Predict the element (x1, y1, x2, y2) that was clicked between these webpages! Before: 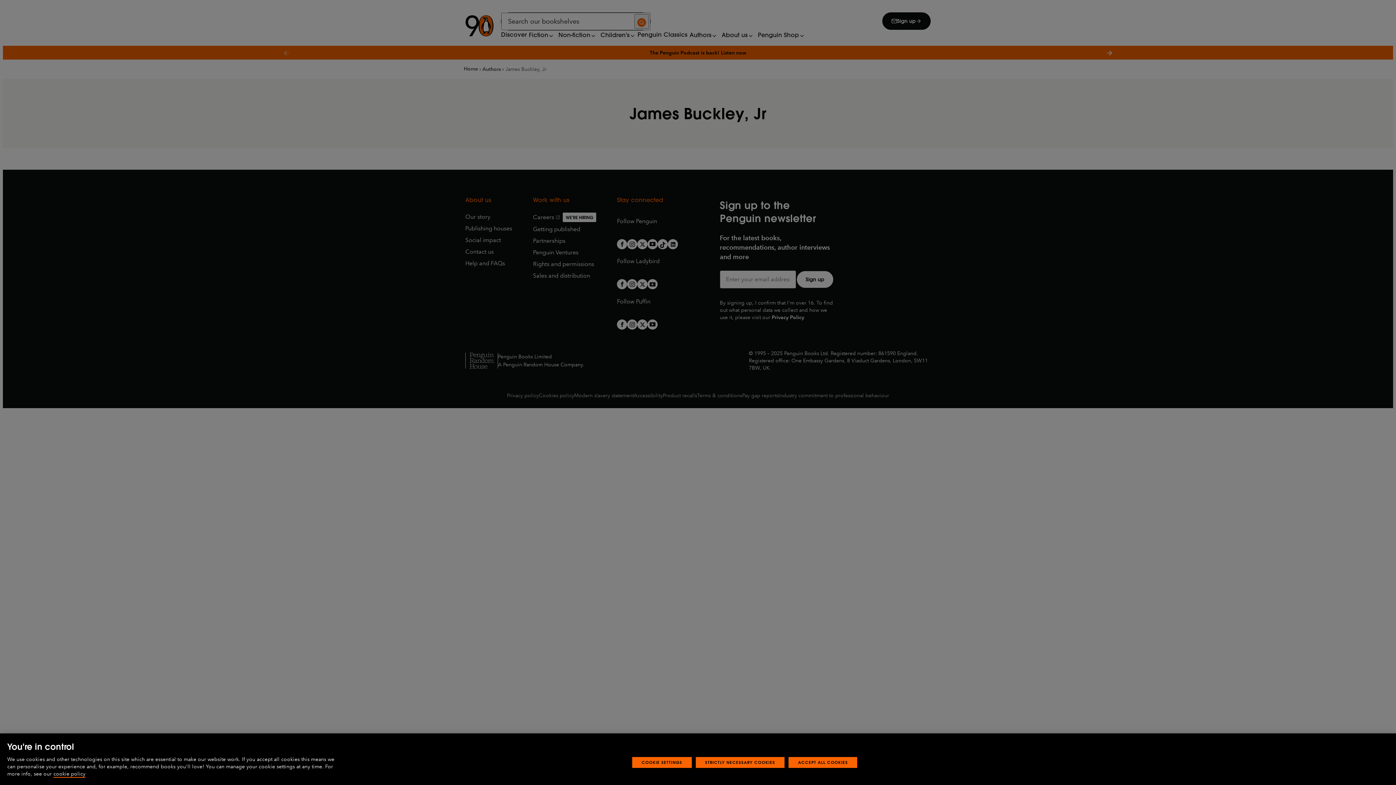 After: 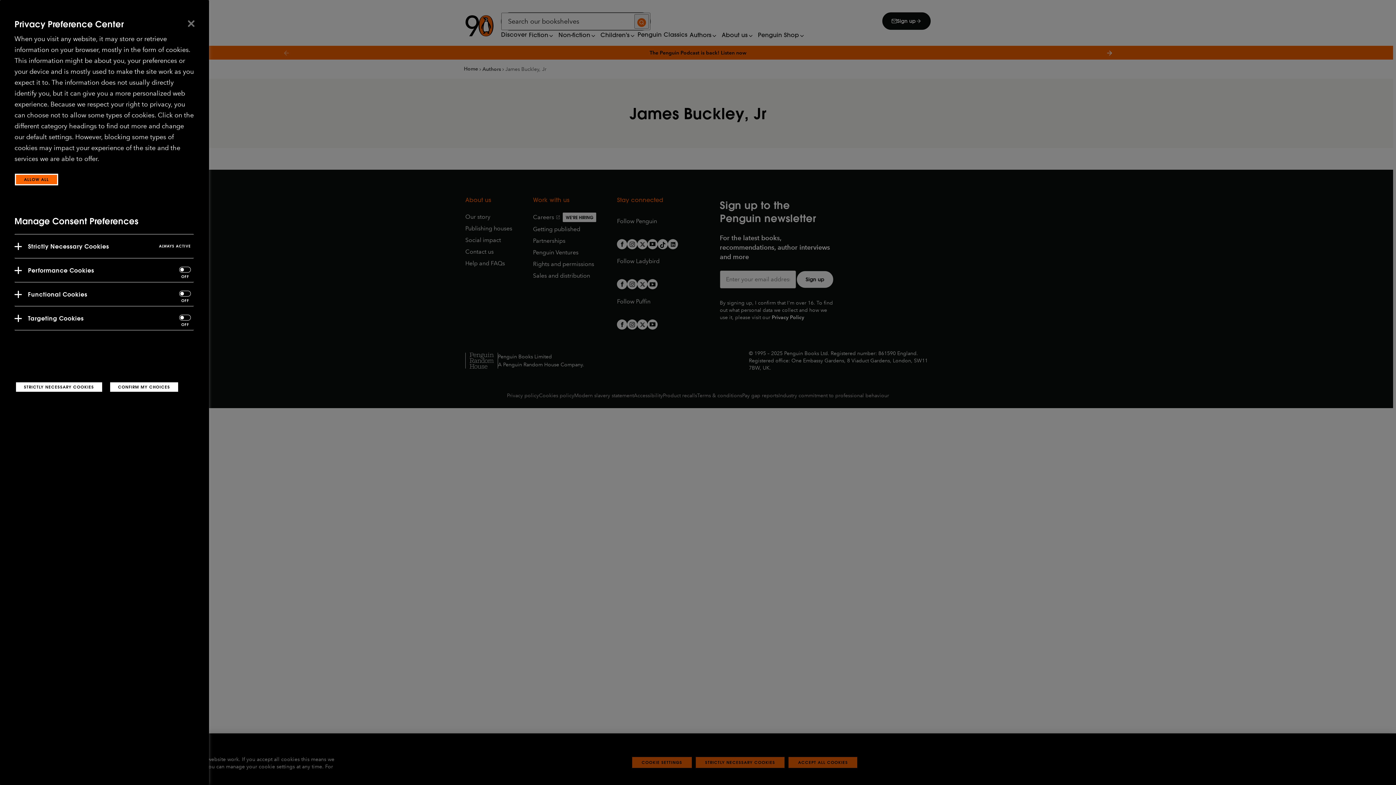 Action: label: COOKIE SETTINGS bbox: (632, 764, 691, 775)